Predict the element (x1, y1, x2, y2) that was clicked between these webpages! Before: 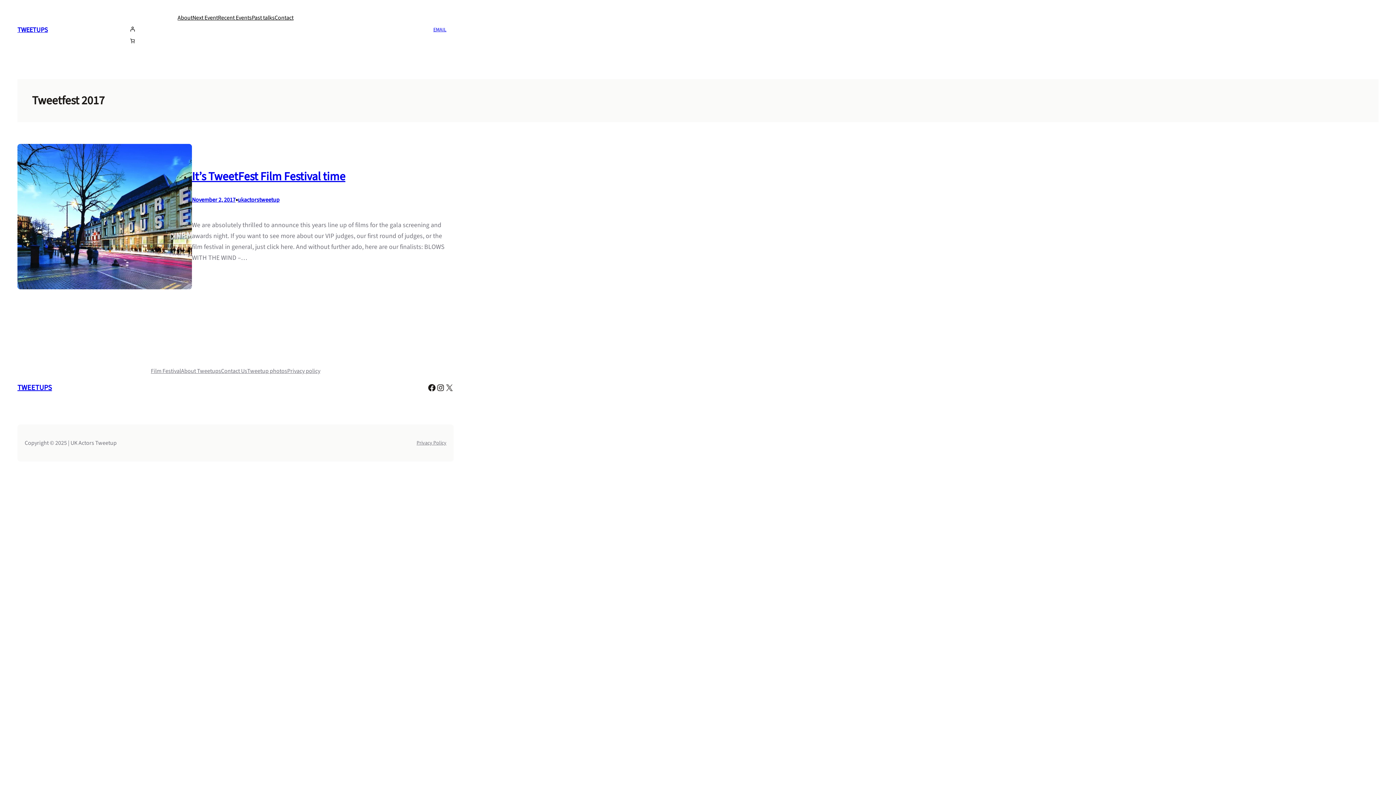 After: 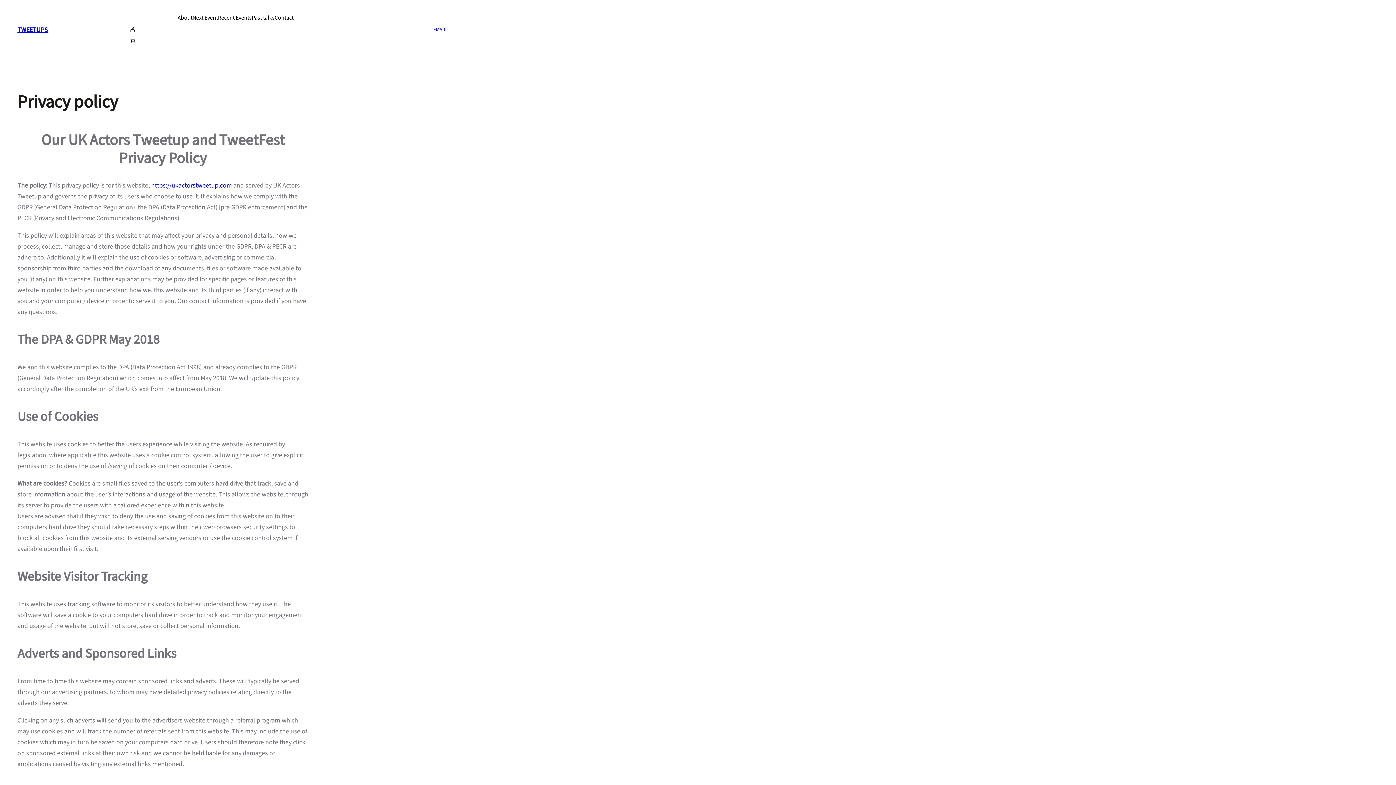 Action: label: Privacy policy bbox: (287, 365, 320, 376)